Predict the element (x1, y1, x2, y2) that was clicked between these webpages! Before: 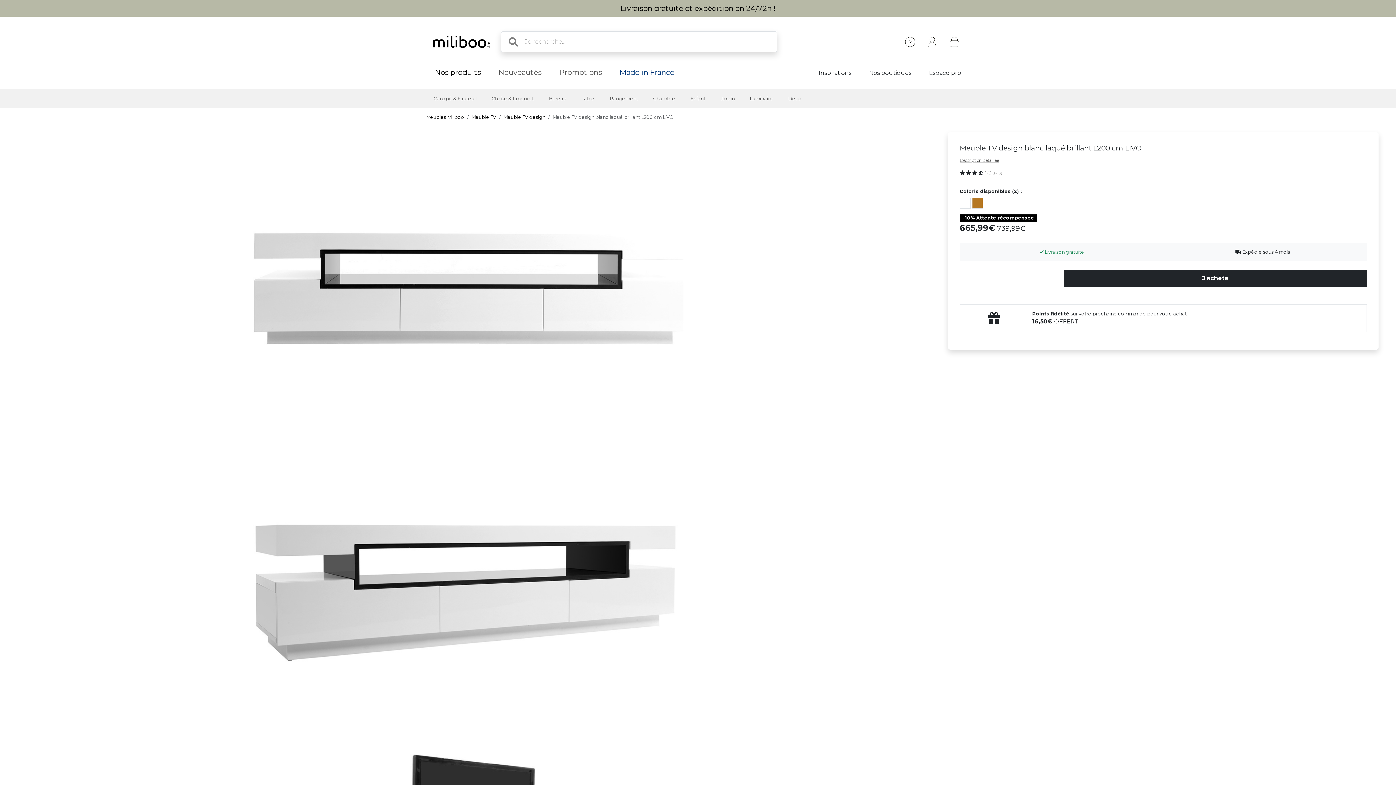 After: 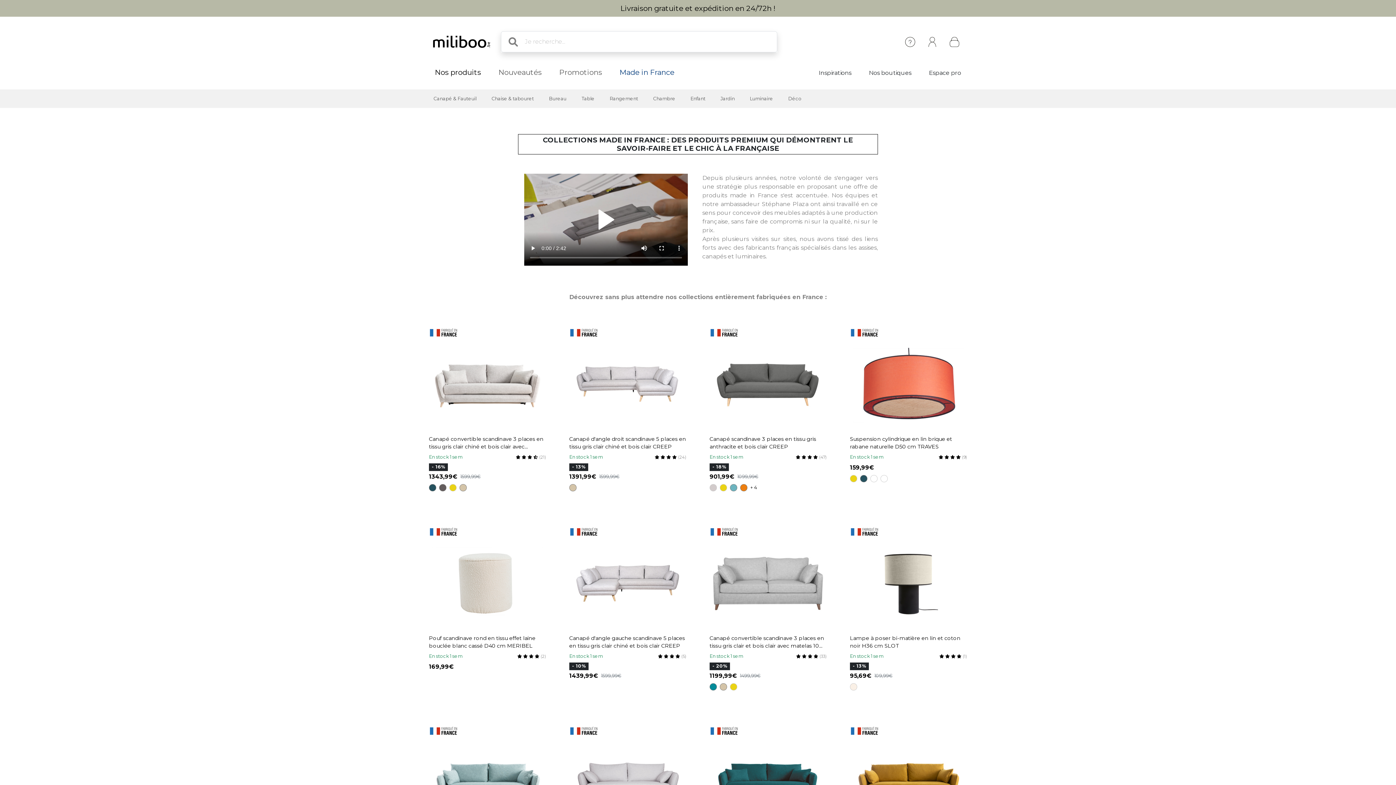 Action: bbox: (610, 64, 683, 80) label: Made in France